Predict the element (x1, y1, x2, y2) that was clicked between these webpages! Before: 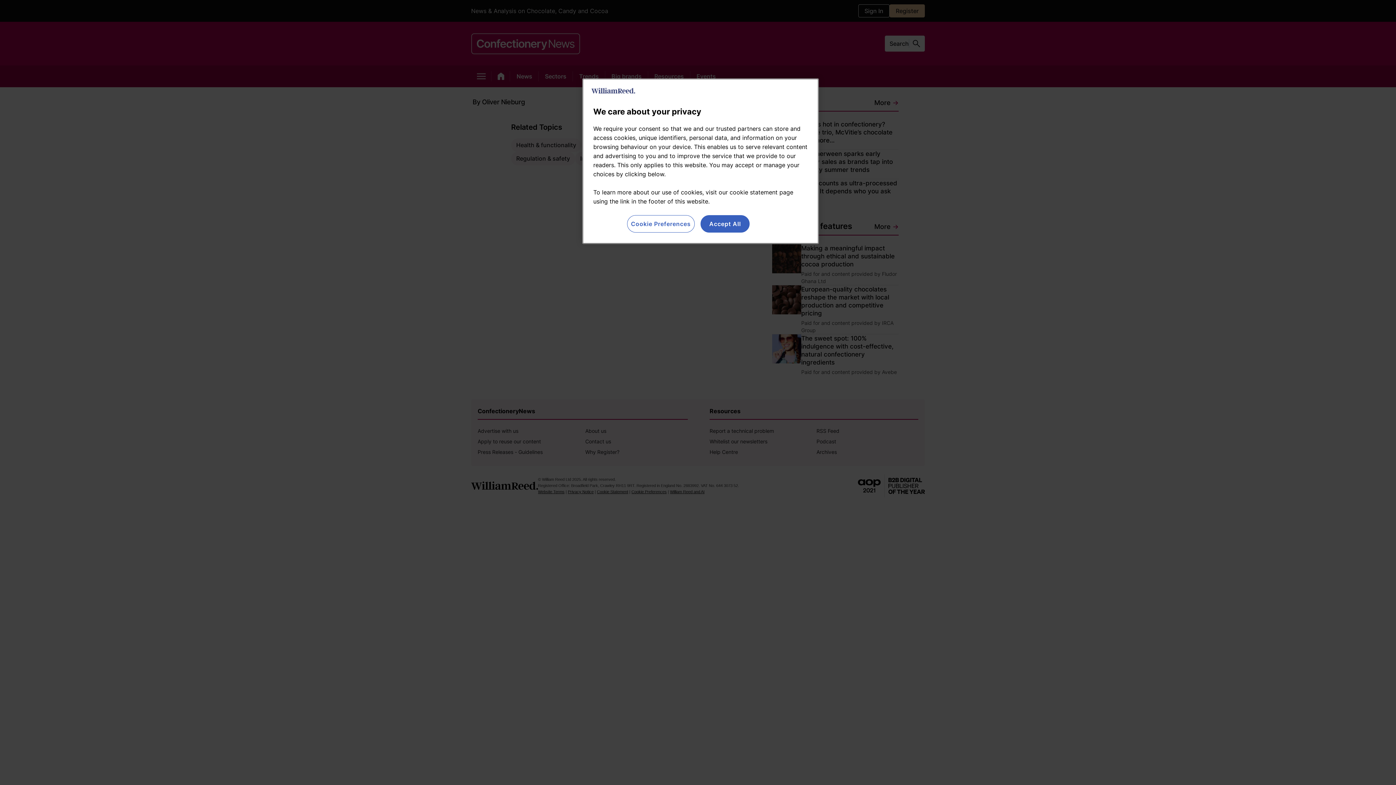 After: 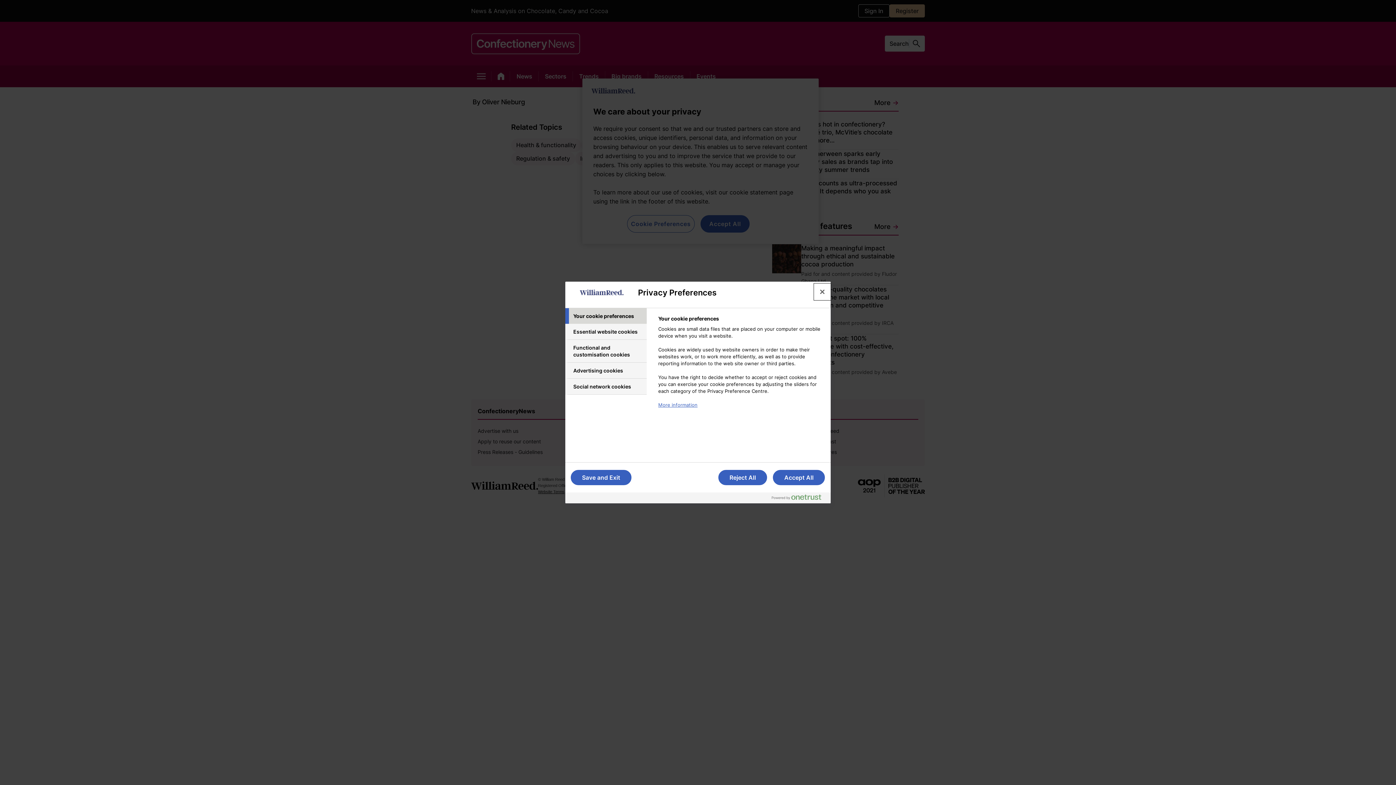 Action: bbox: (627, 215, 694, 232) label: Cookie Preferences